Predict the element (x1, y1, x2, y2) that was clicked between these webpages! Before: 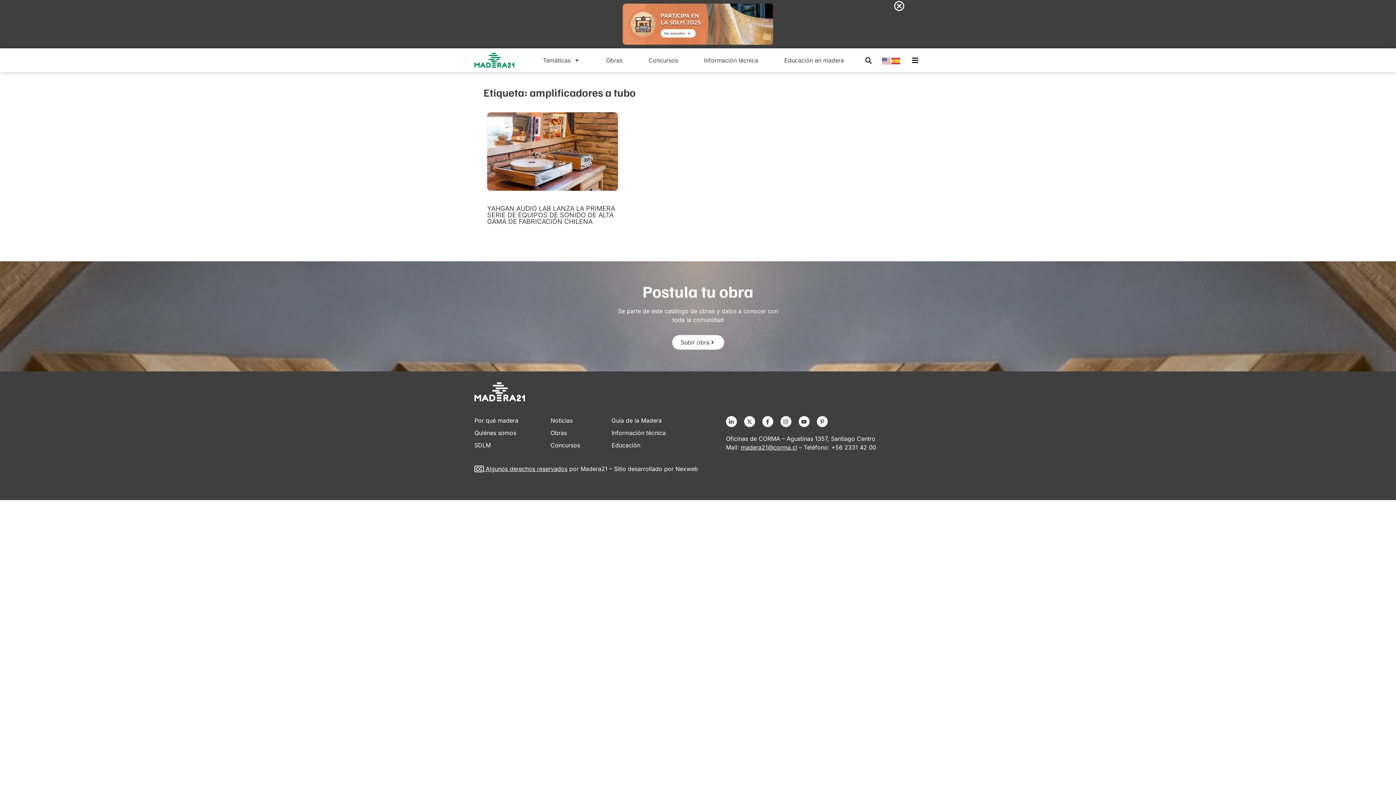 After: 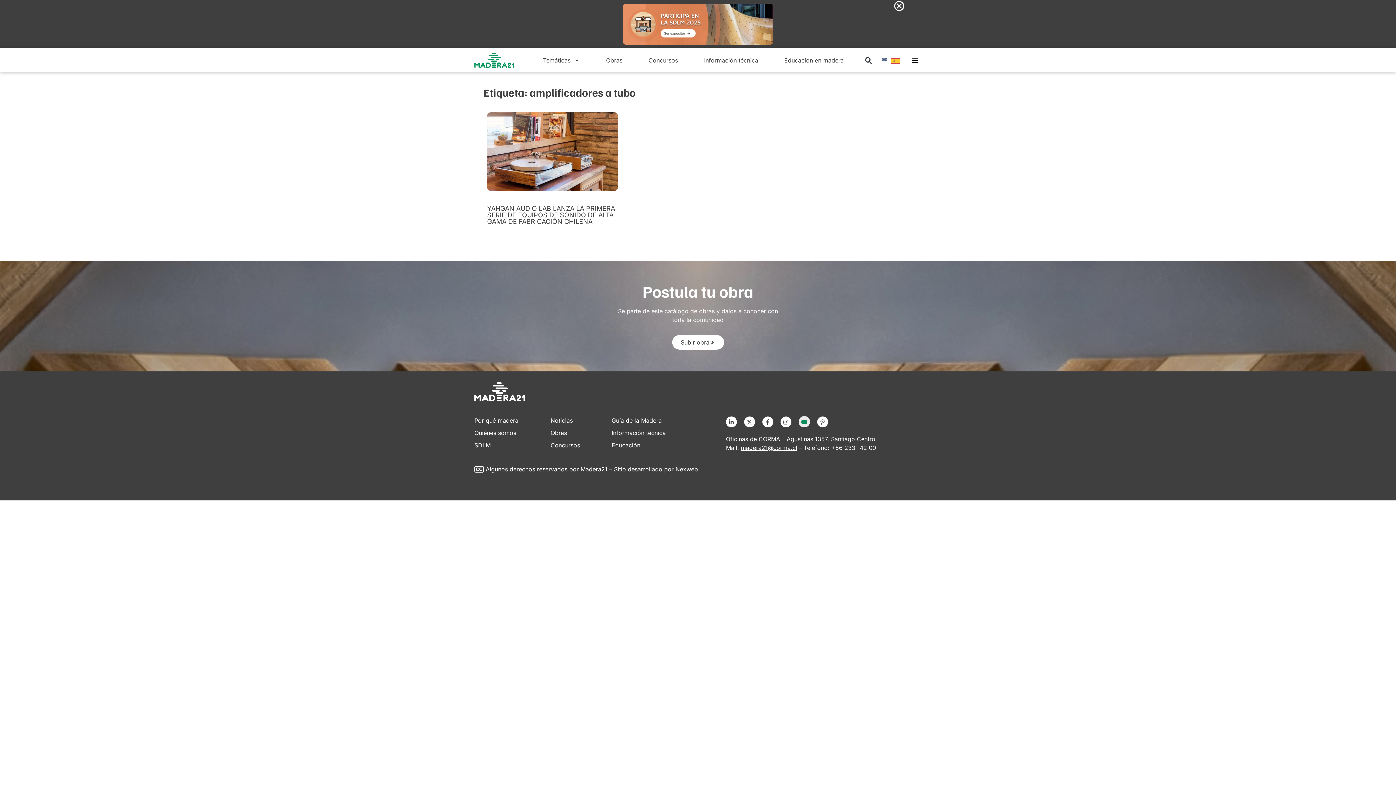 Action: bbox: (798, 416, 809, 427) label: Youtube